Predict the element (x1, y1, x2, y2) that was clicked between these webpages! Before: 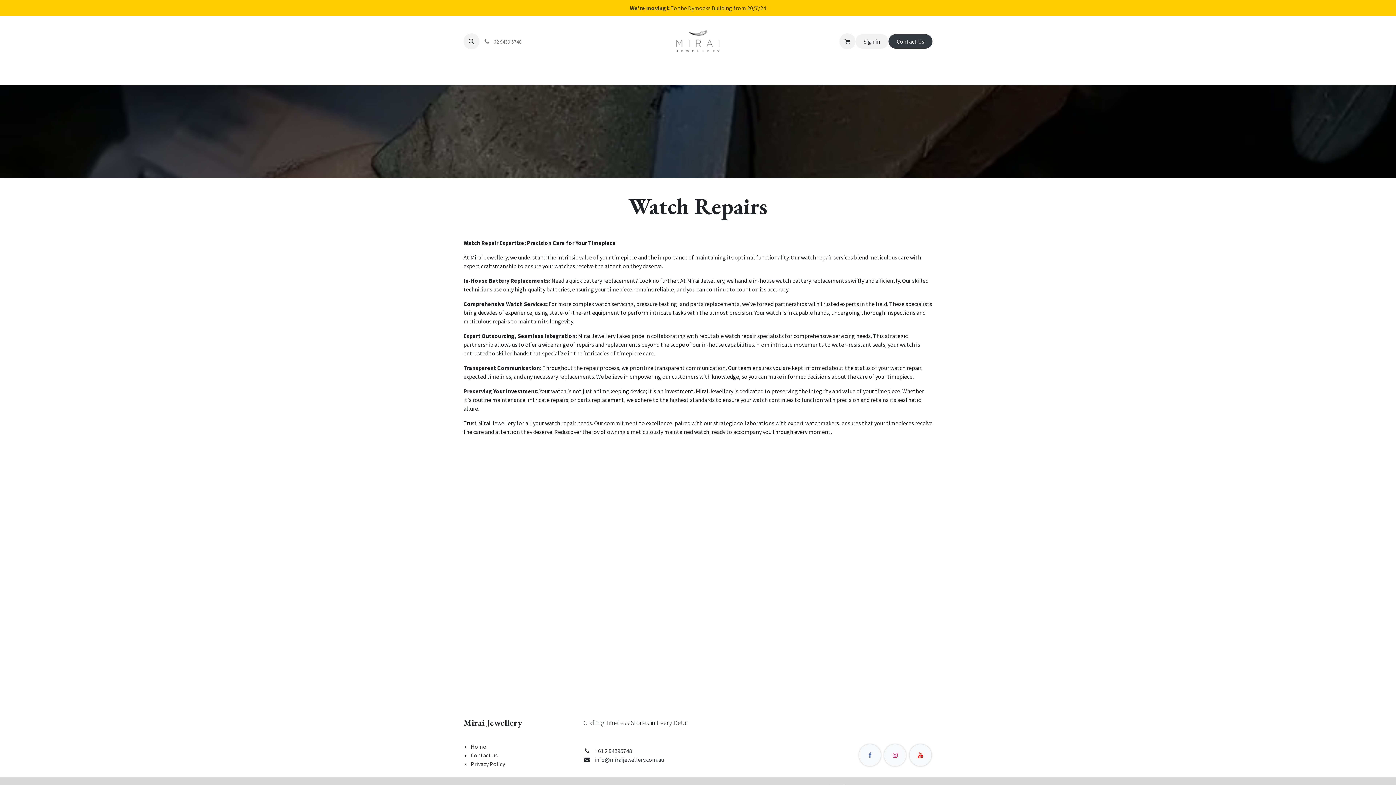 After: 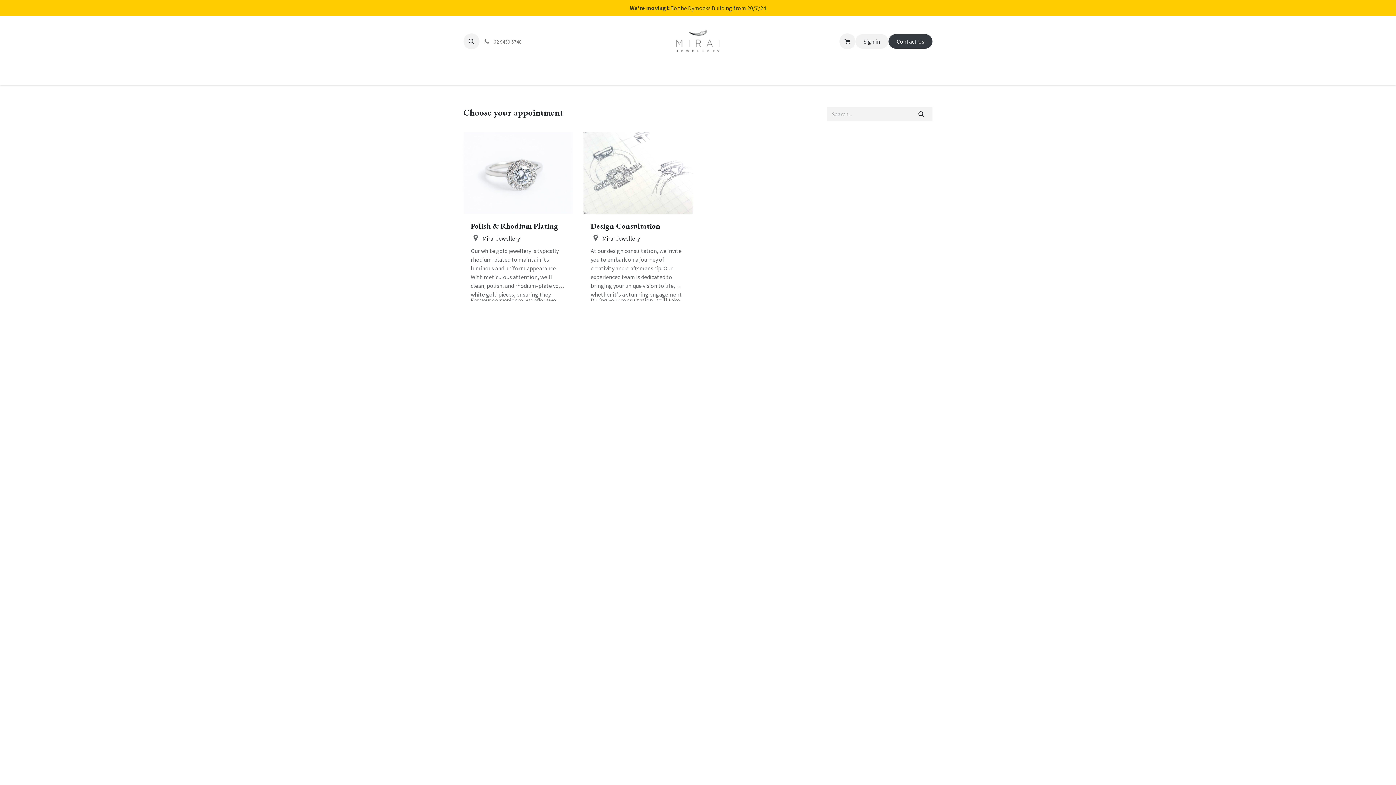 Action: label: Appointment bbox: (808, 66, 848, 81)